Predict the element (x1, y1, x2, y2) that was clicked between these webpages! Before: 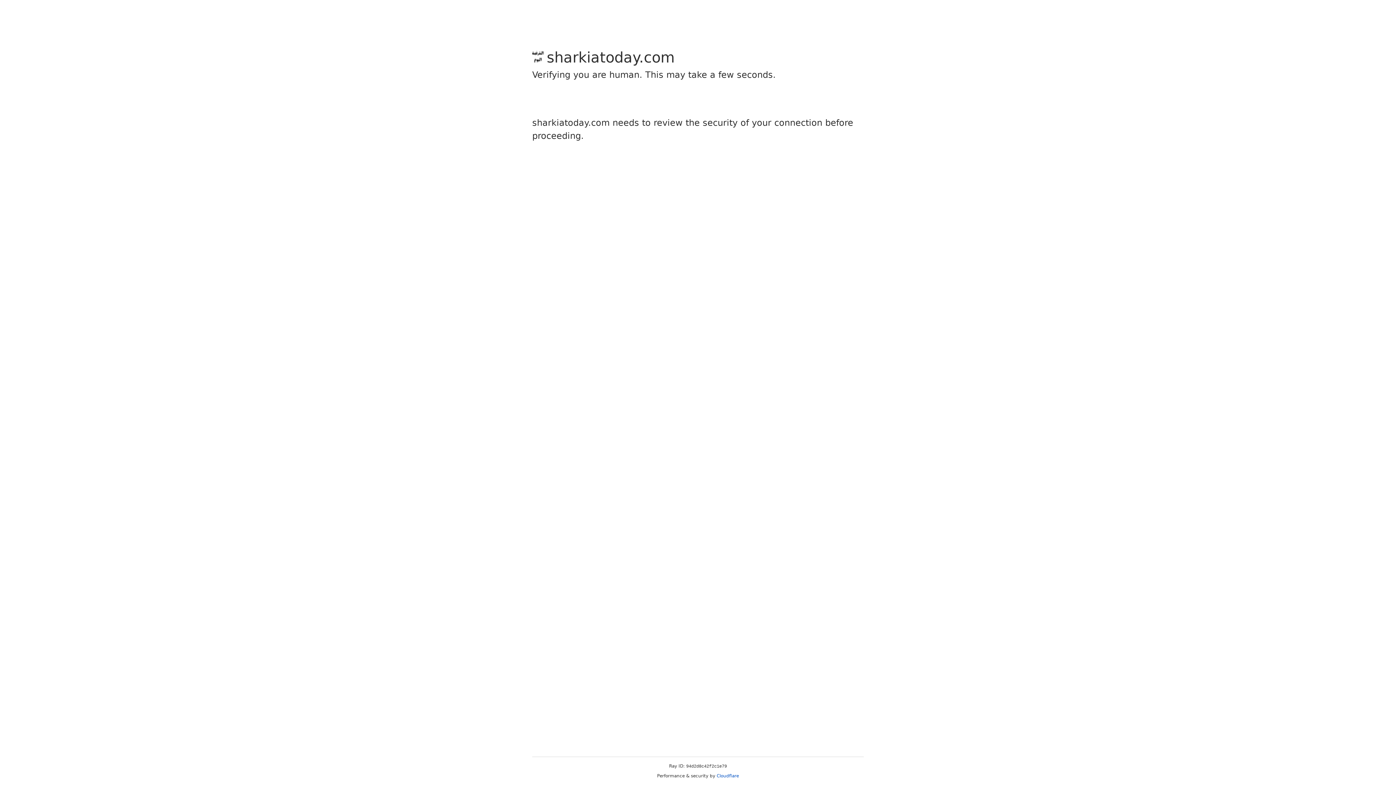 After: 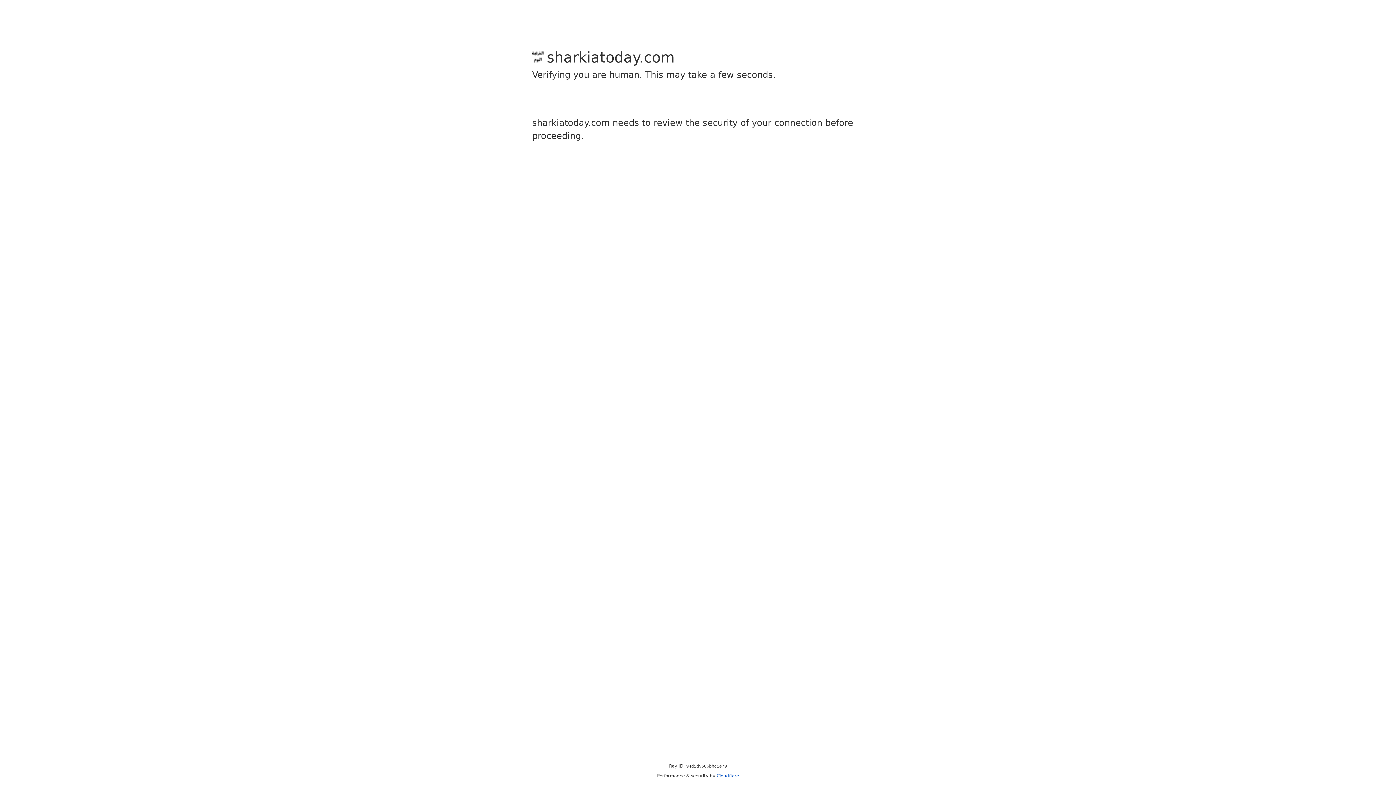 Action: label: Cloudflare bbox: (716, 773, 739, 778)